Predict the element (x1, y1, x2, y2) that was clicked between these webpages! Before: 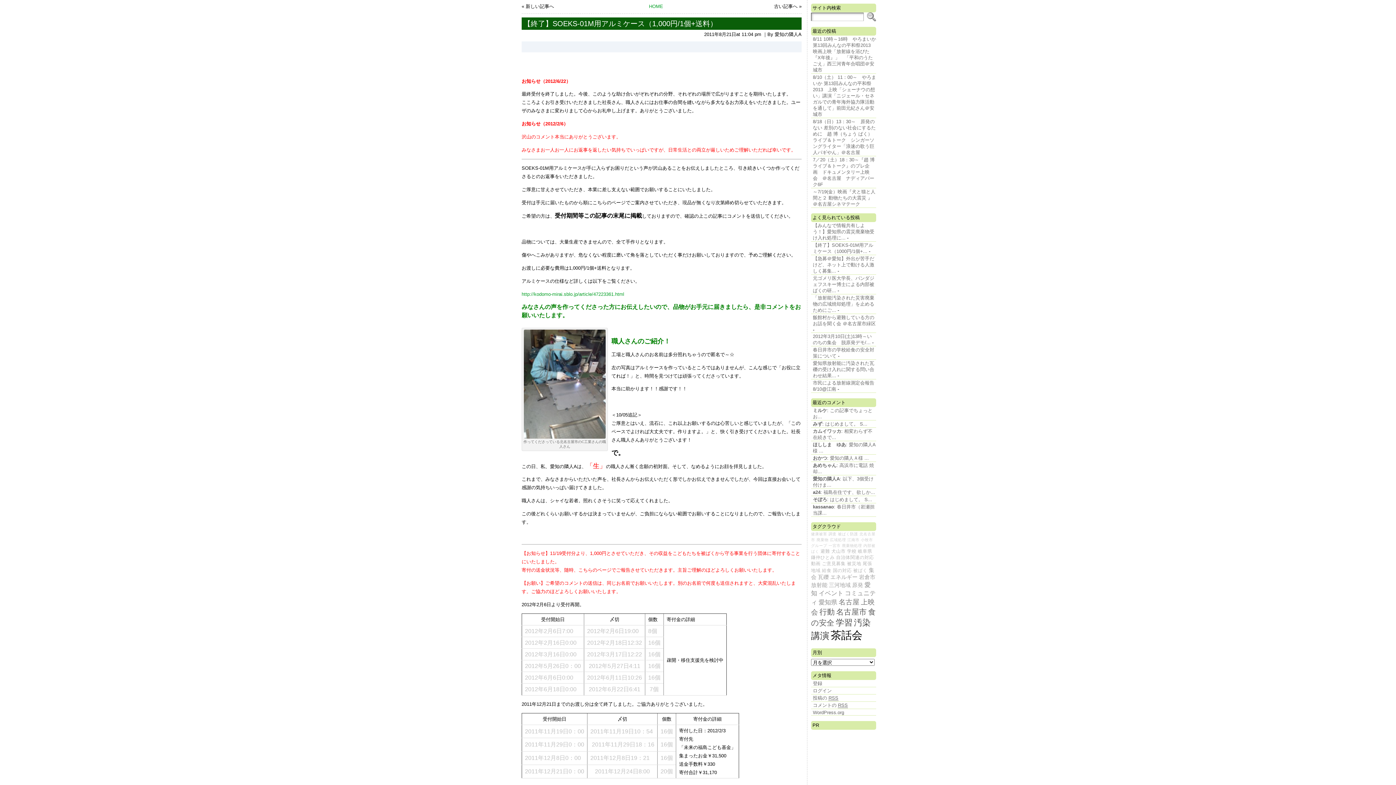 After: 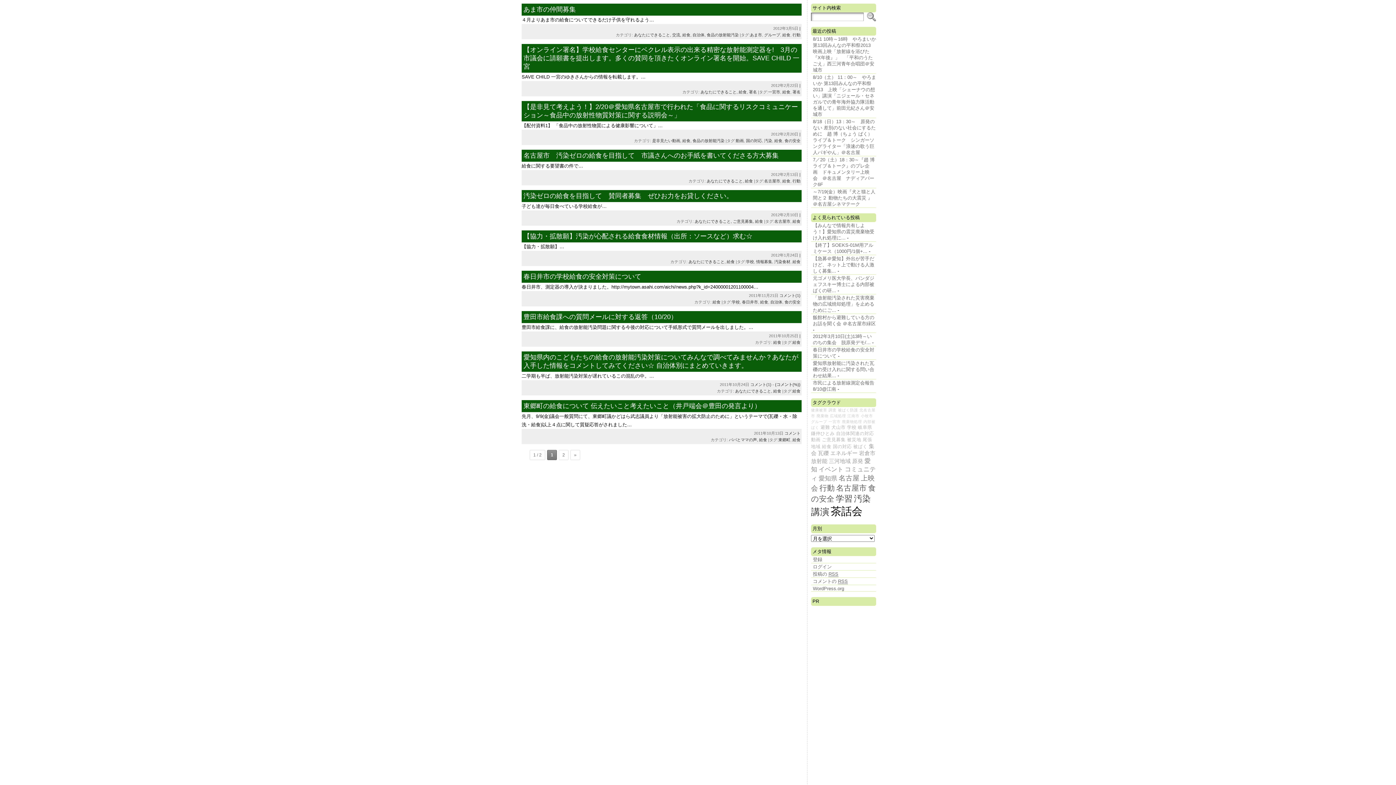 Action: label: 給食 bbox: (822, 568, 831, 573)